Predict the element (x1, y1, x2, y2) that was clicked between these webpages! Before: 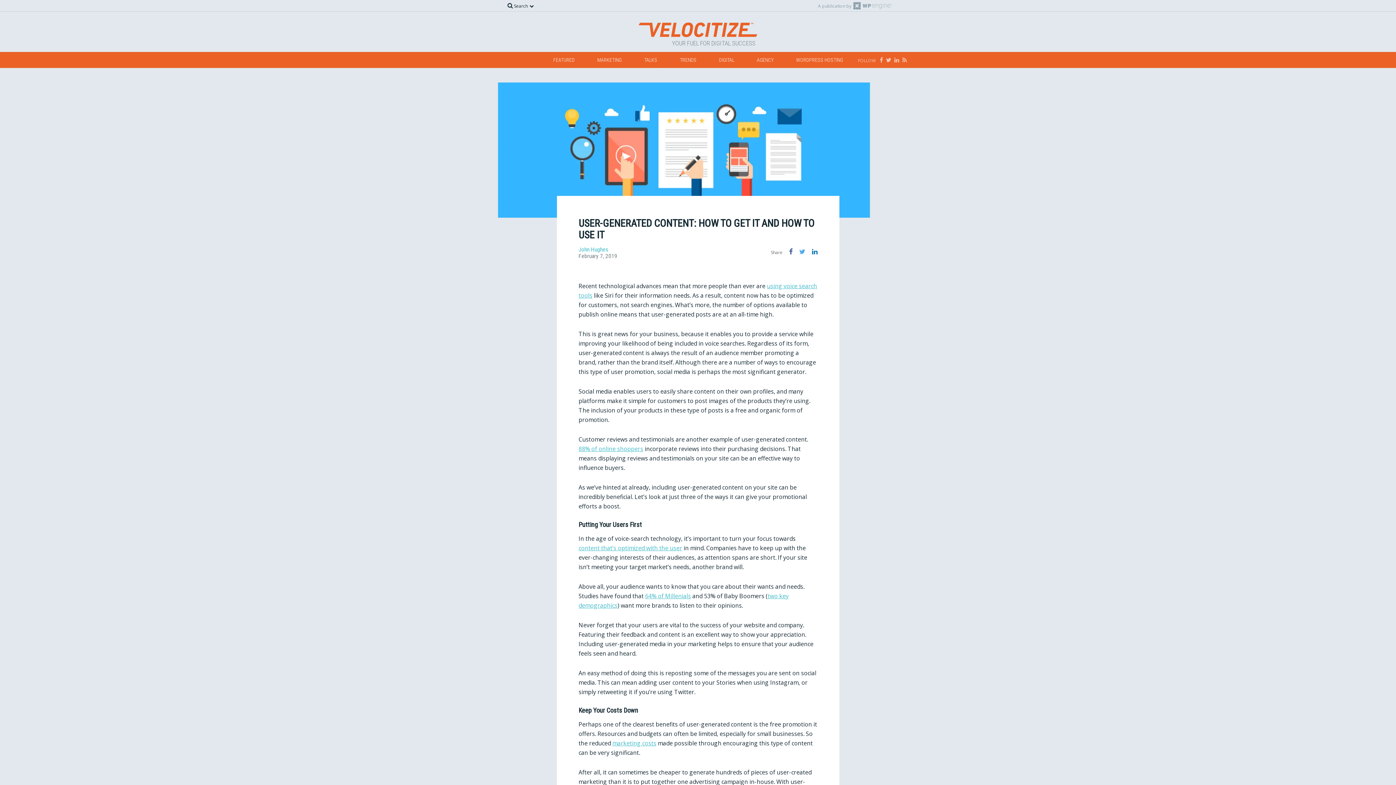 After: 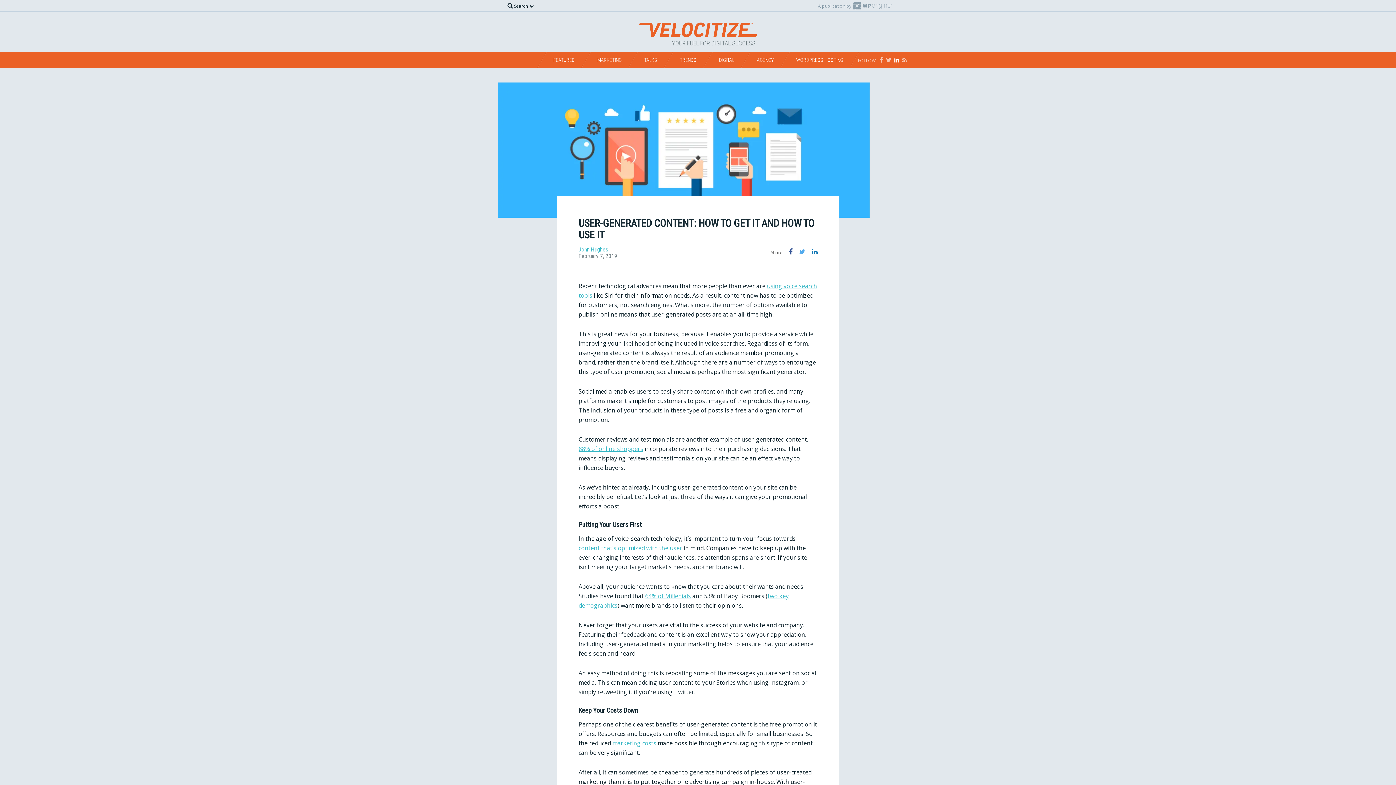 Action: bbox: (894, 57, 899, 62)